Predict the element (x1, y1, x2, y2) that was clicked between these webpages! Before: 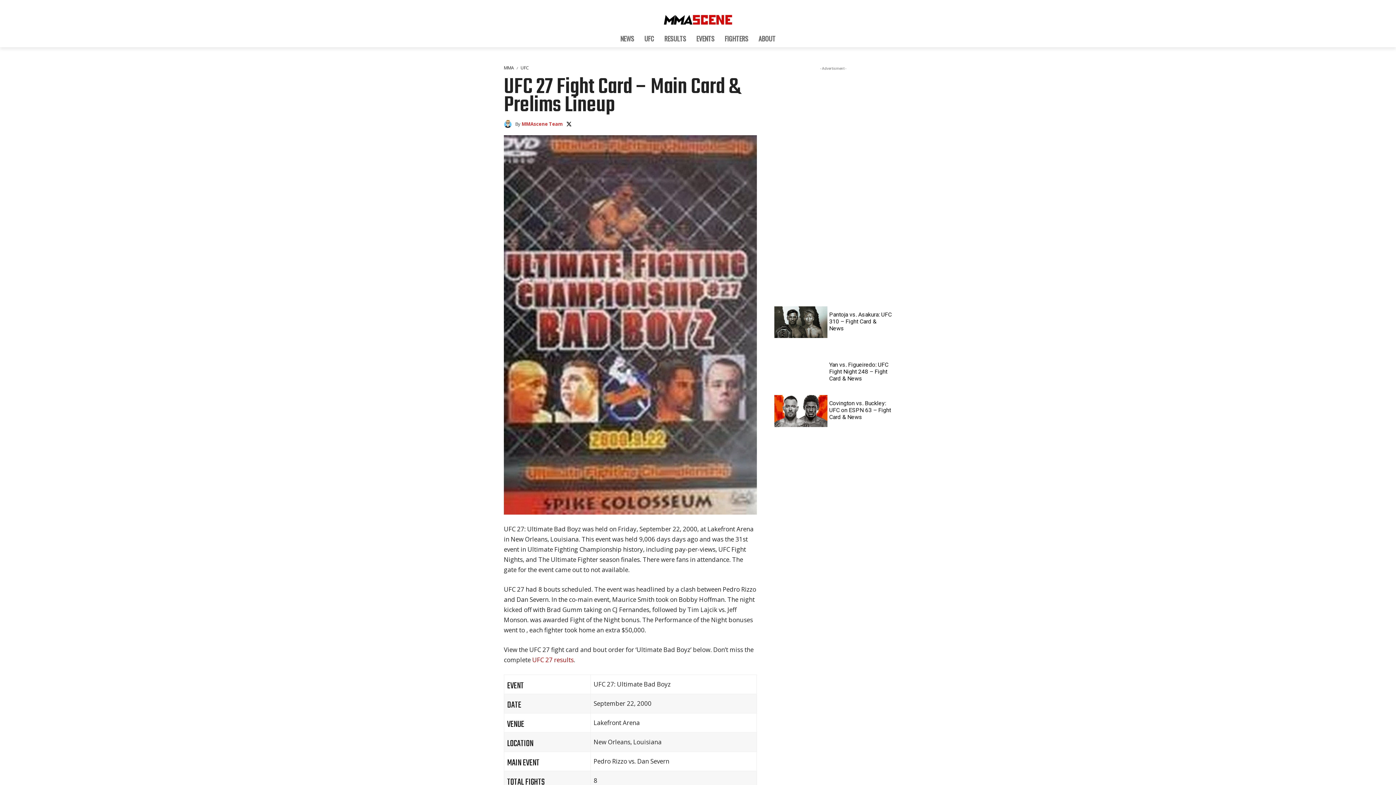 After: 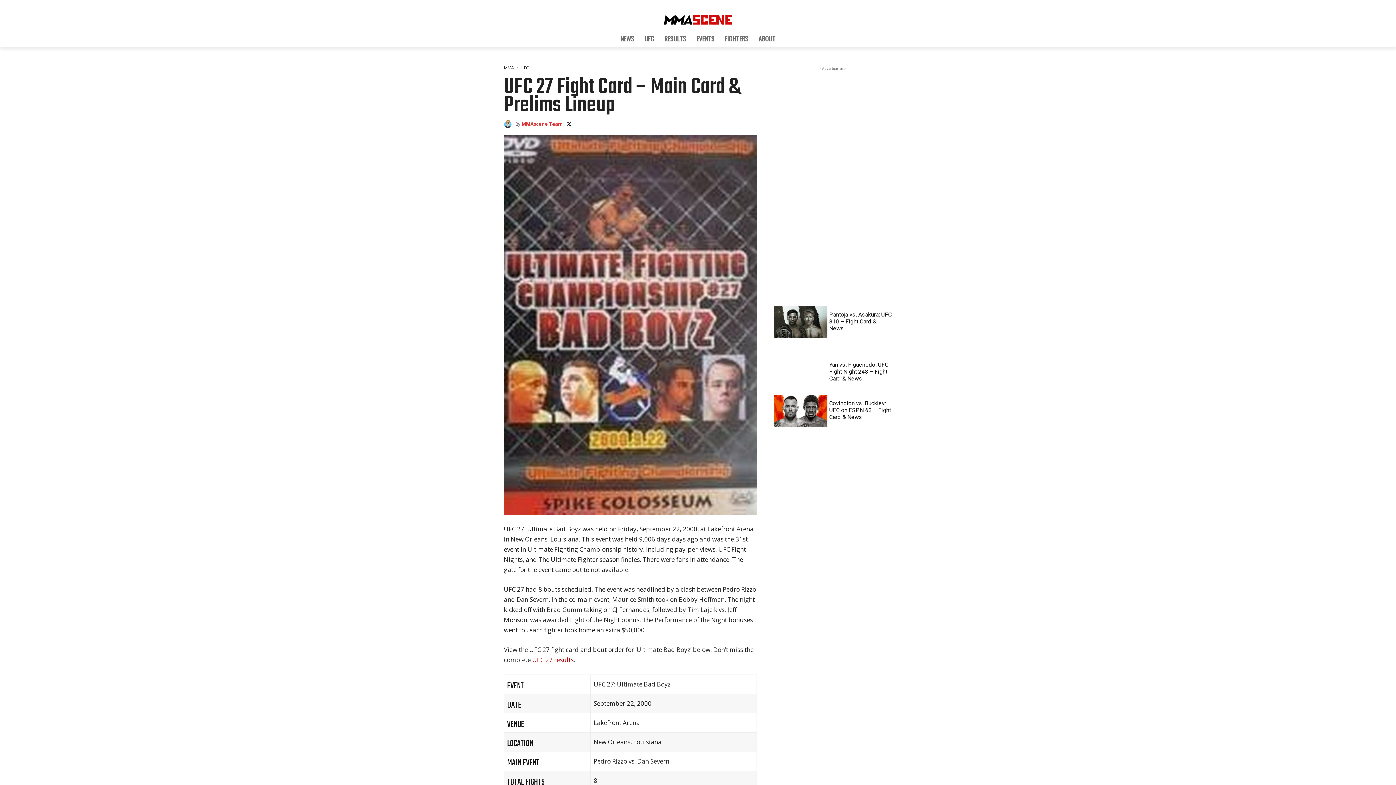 Action: label:   bbox: (565, 121, 573, 127)